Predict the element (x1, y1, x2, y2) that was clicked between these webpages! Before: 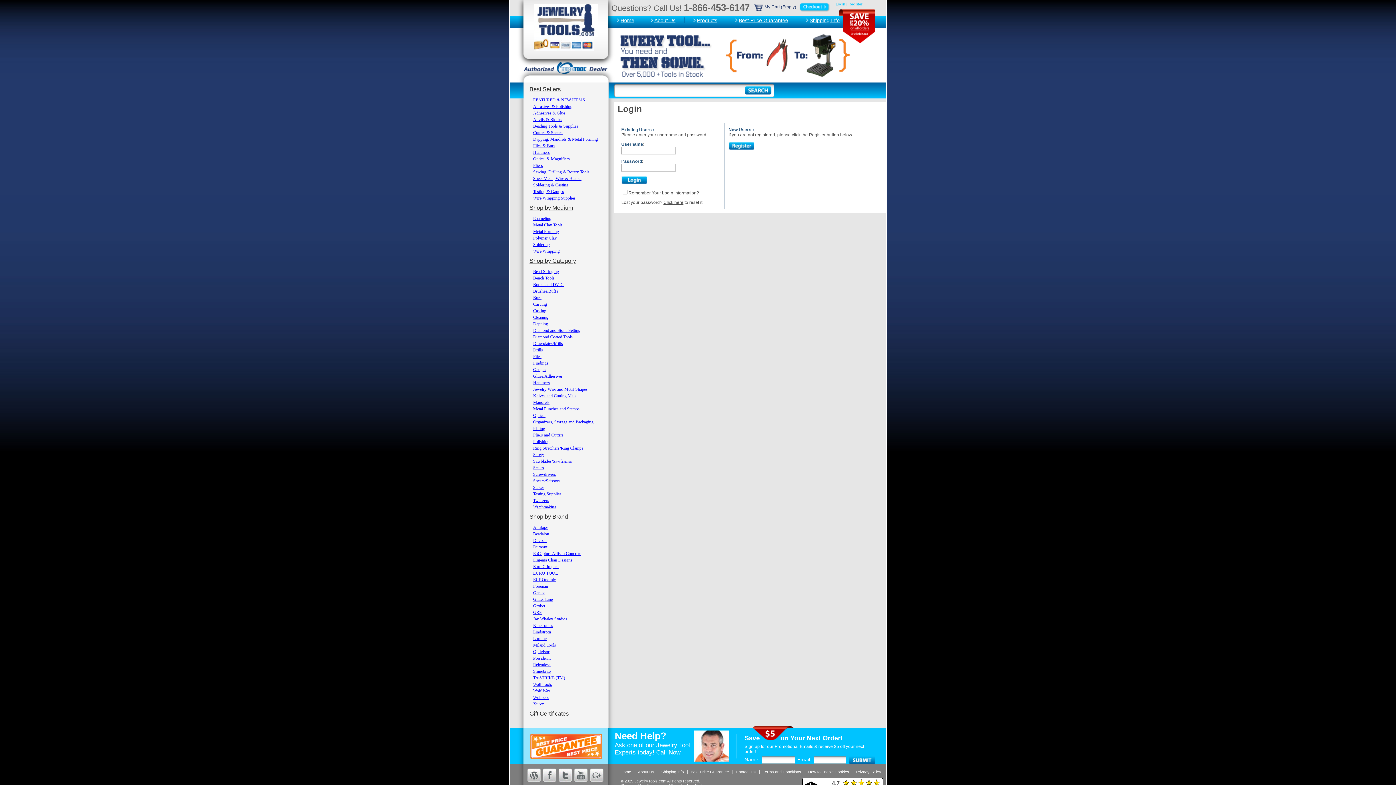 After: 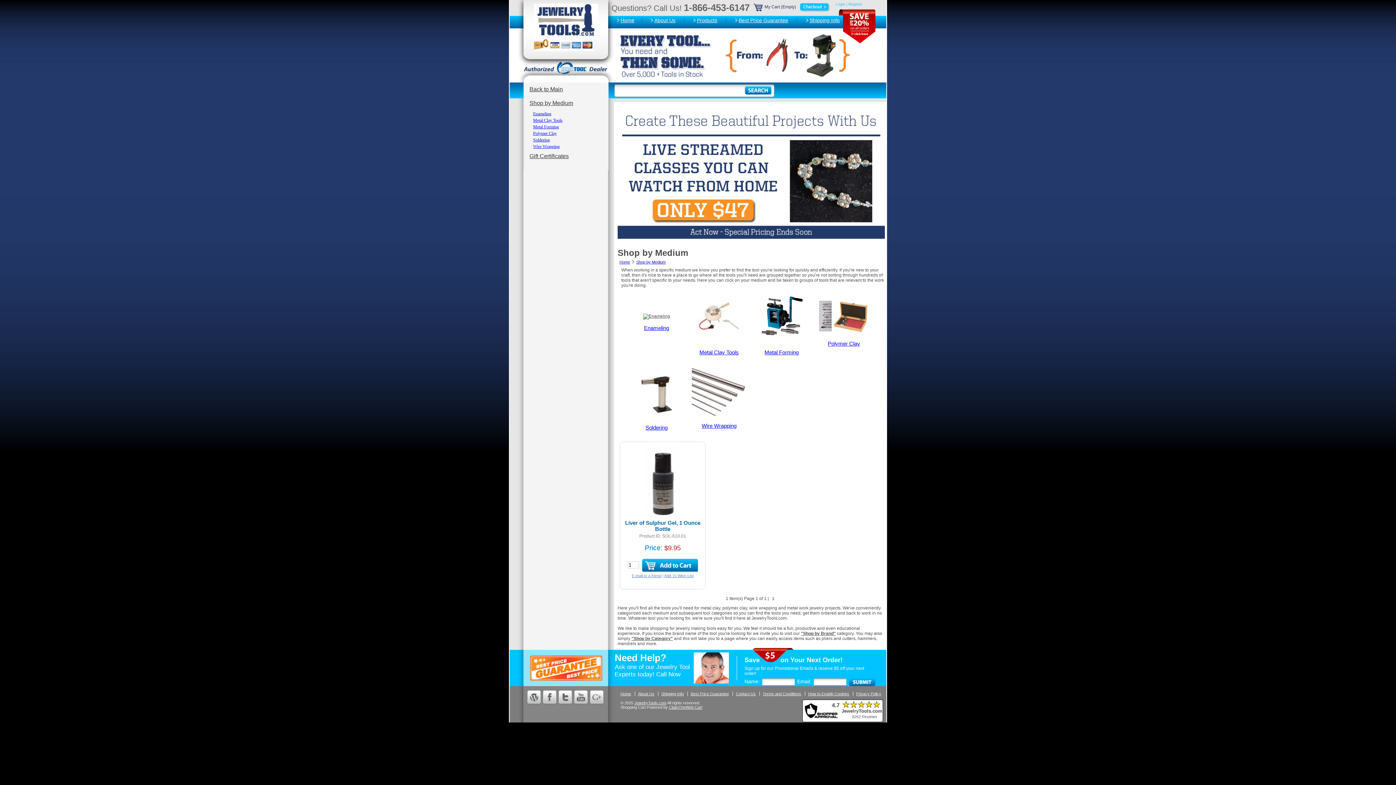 Action: bbox: (529, 204, 573, 210) label: Shop by Medium